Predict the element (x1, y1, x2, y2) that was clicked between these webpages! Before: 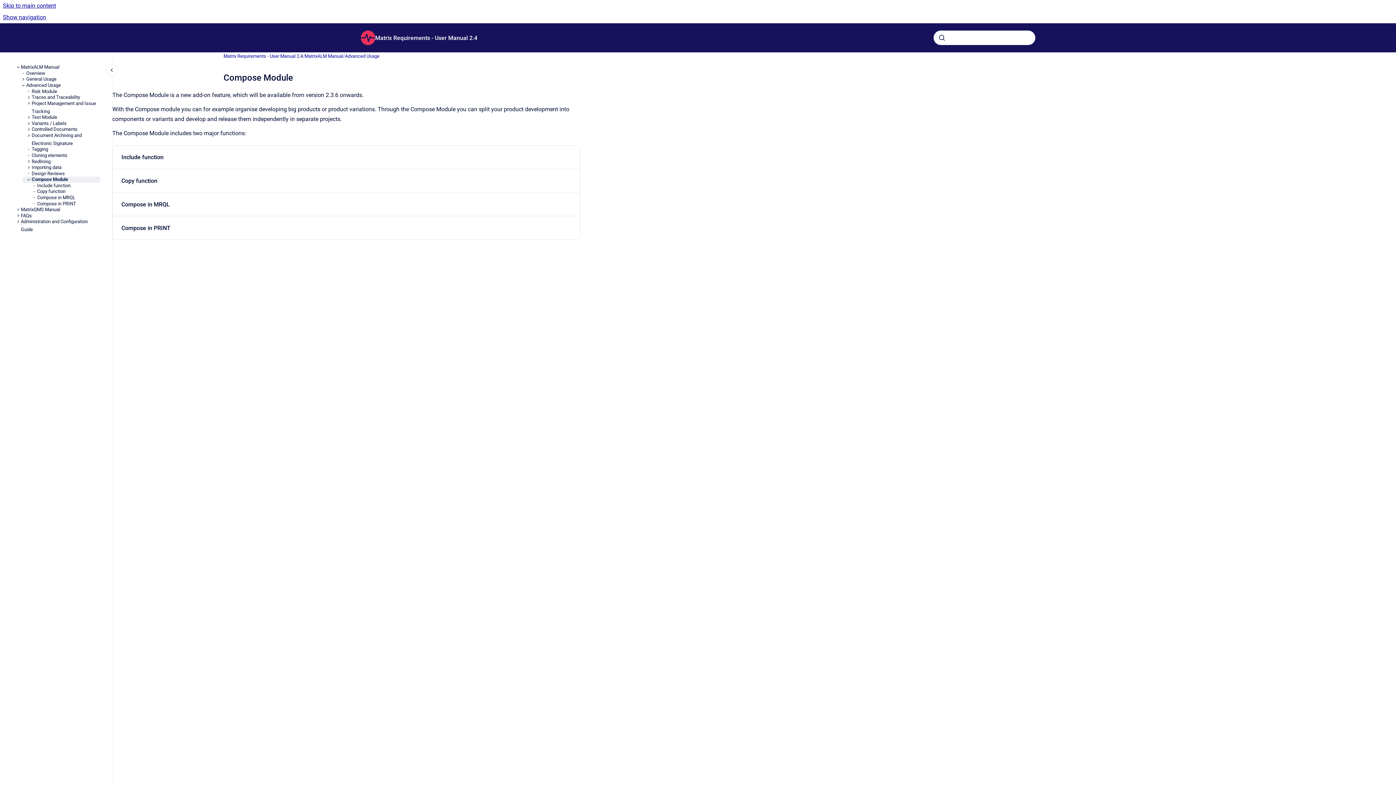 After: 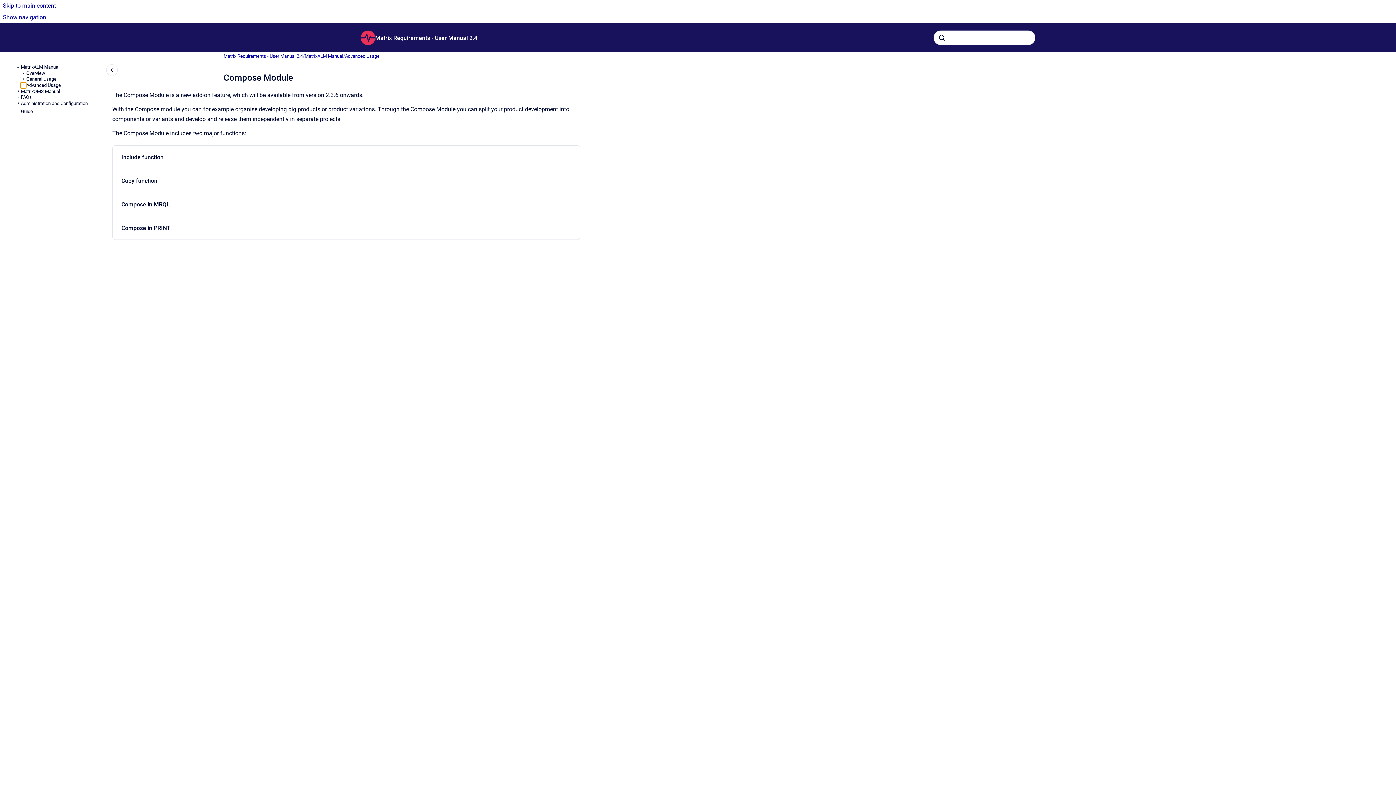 Action: label: Advanced Usage bbox: (20, 82, 26, 88)